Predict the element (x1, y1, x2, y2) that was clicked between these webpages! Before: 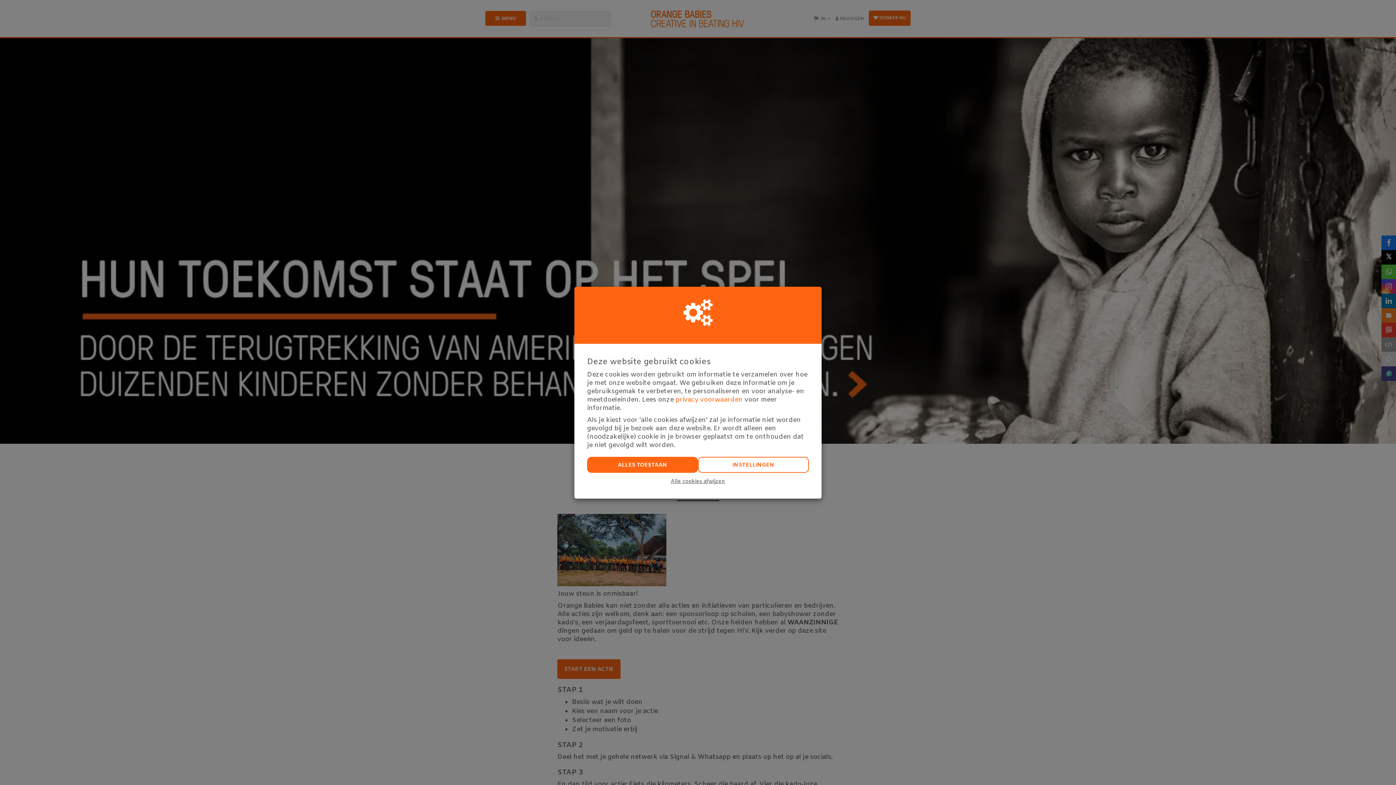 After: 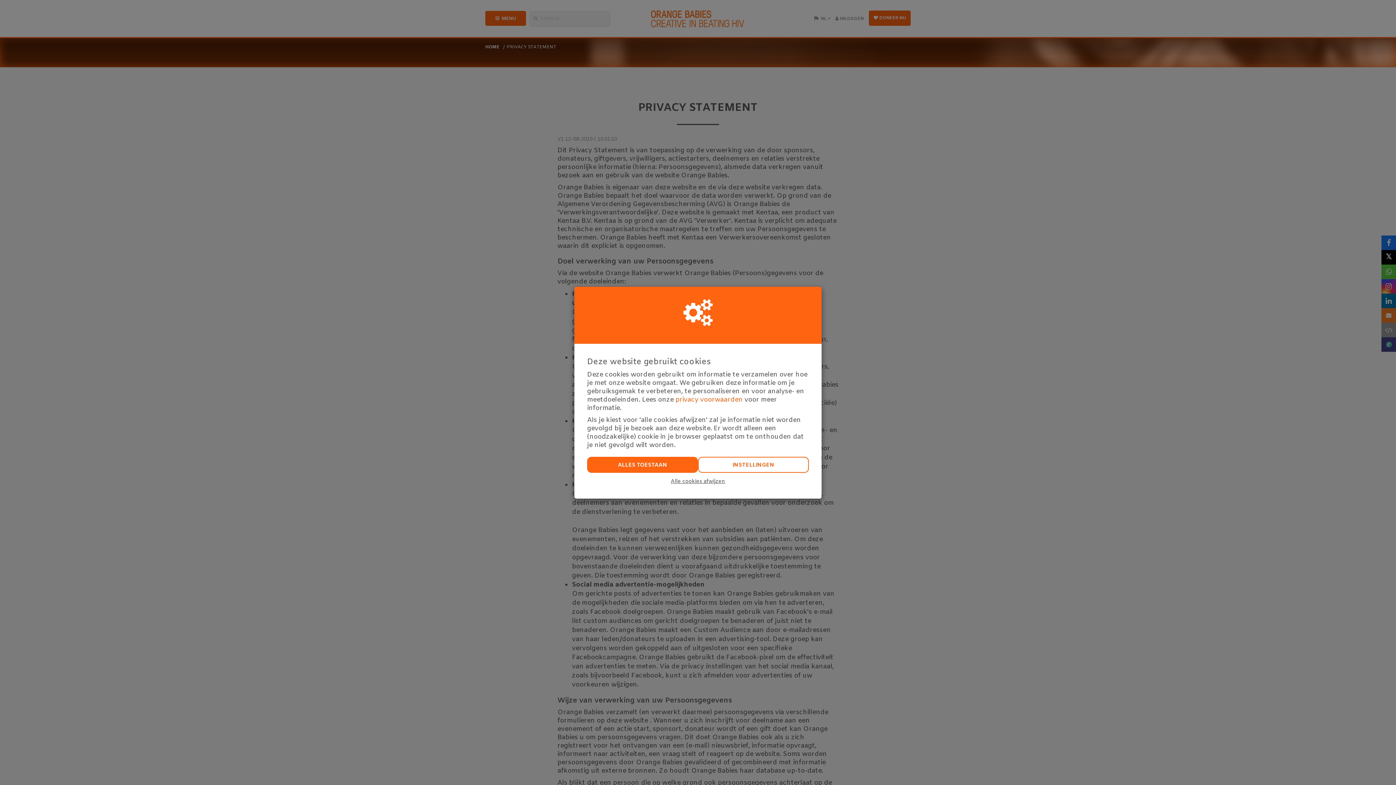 Action: label: privacy voorwaarden bbox: (675, 395, 742, 404)